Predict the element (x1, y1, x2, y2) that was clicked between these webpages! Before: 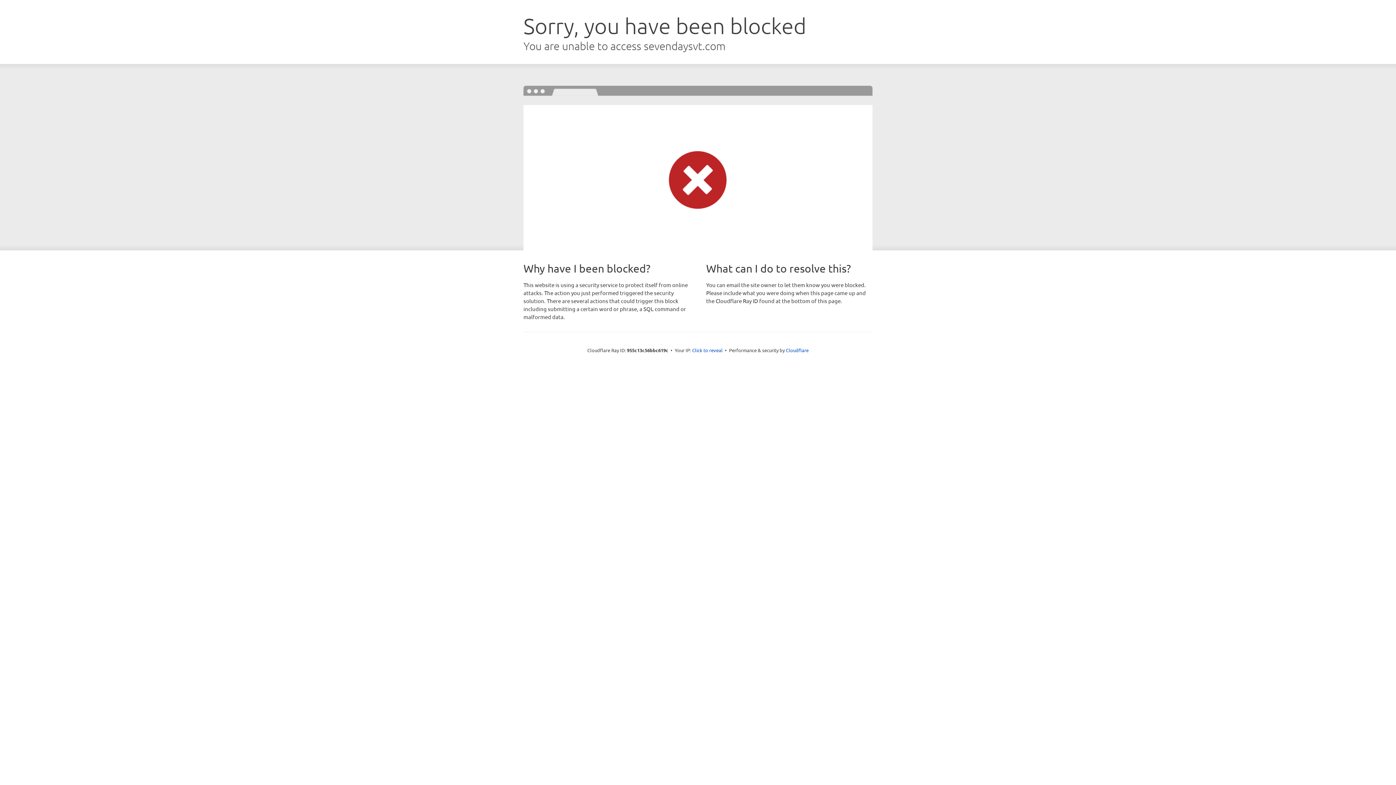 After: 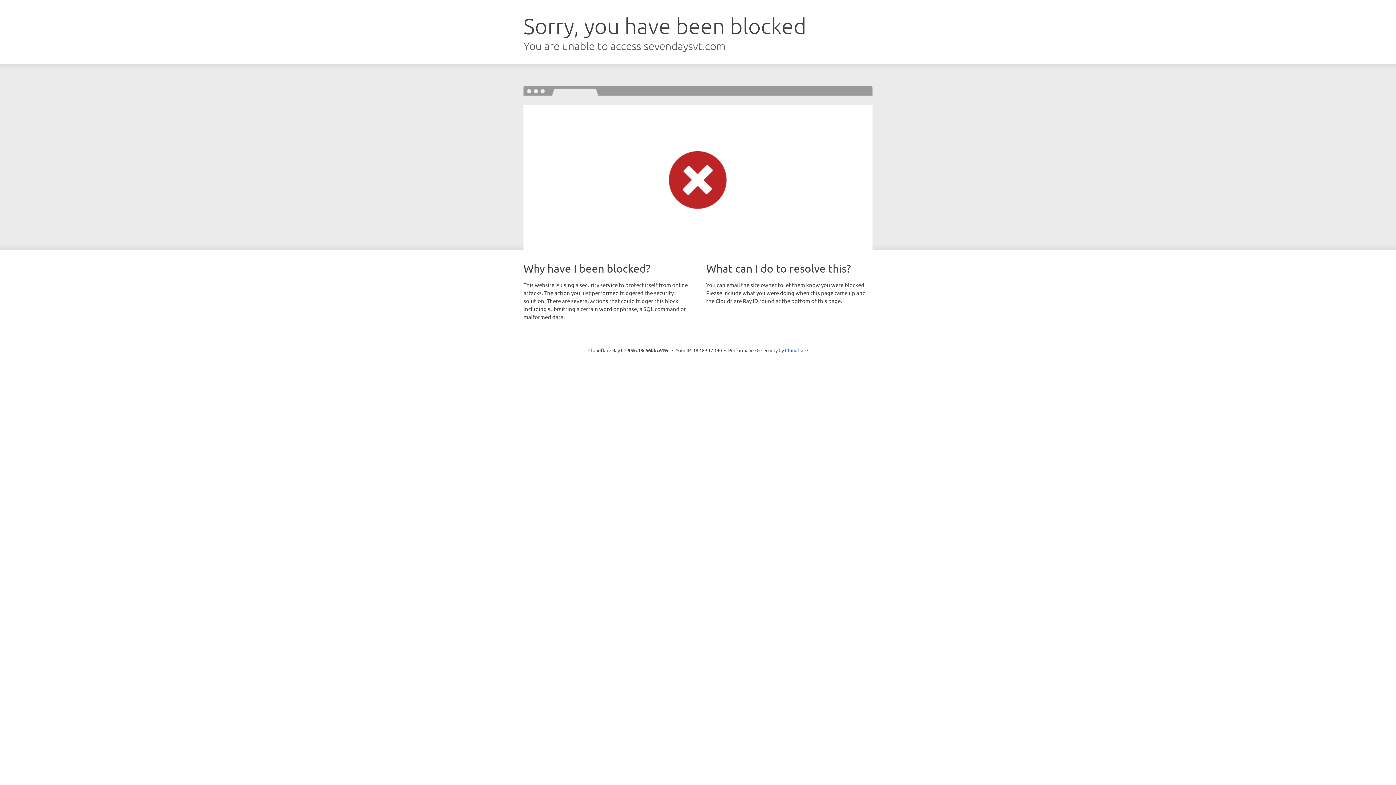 Action: bbox: (692, 346, 722, 353) label: Click to reveal